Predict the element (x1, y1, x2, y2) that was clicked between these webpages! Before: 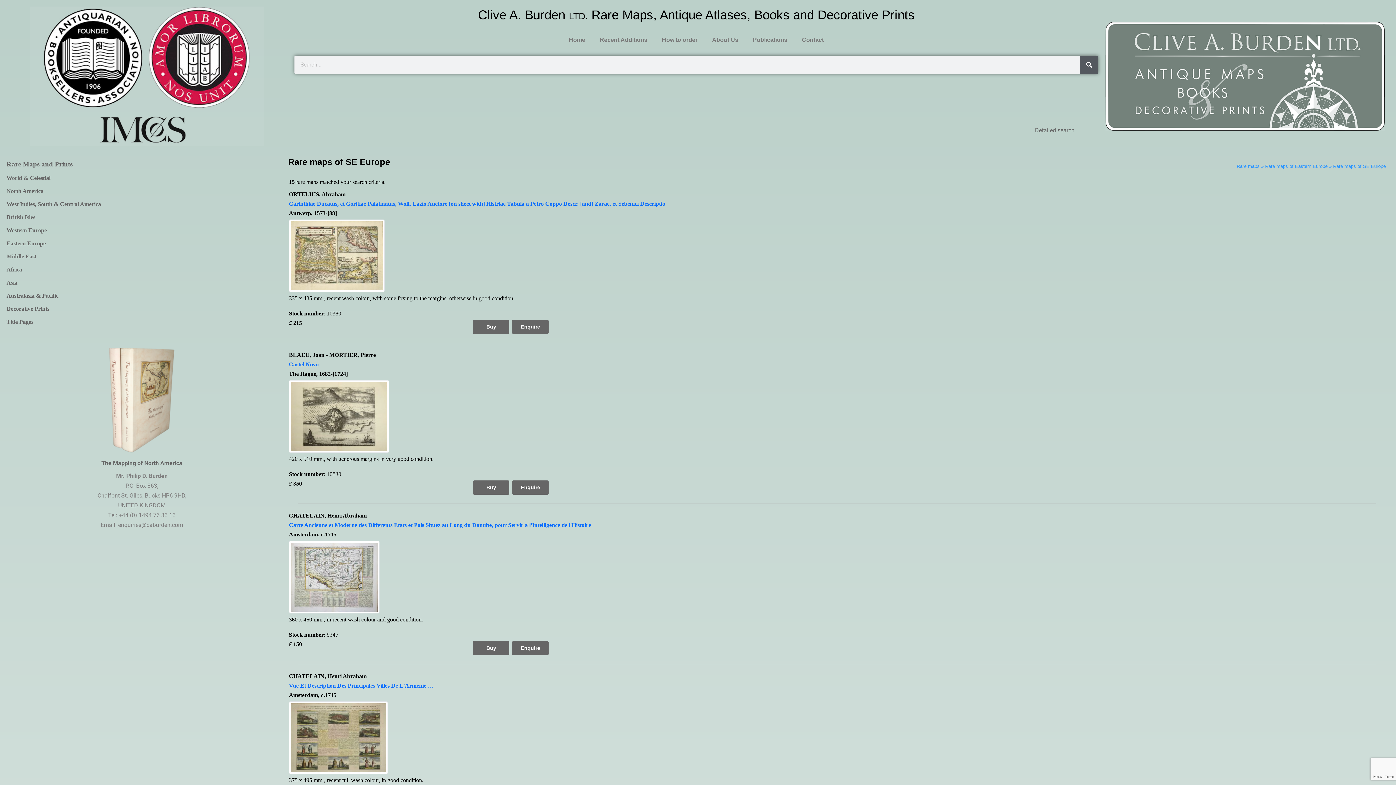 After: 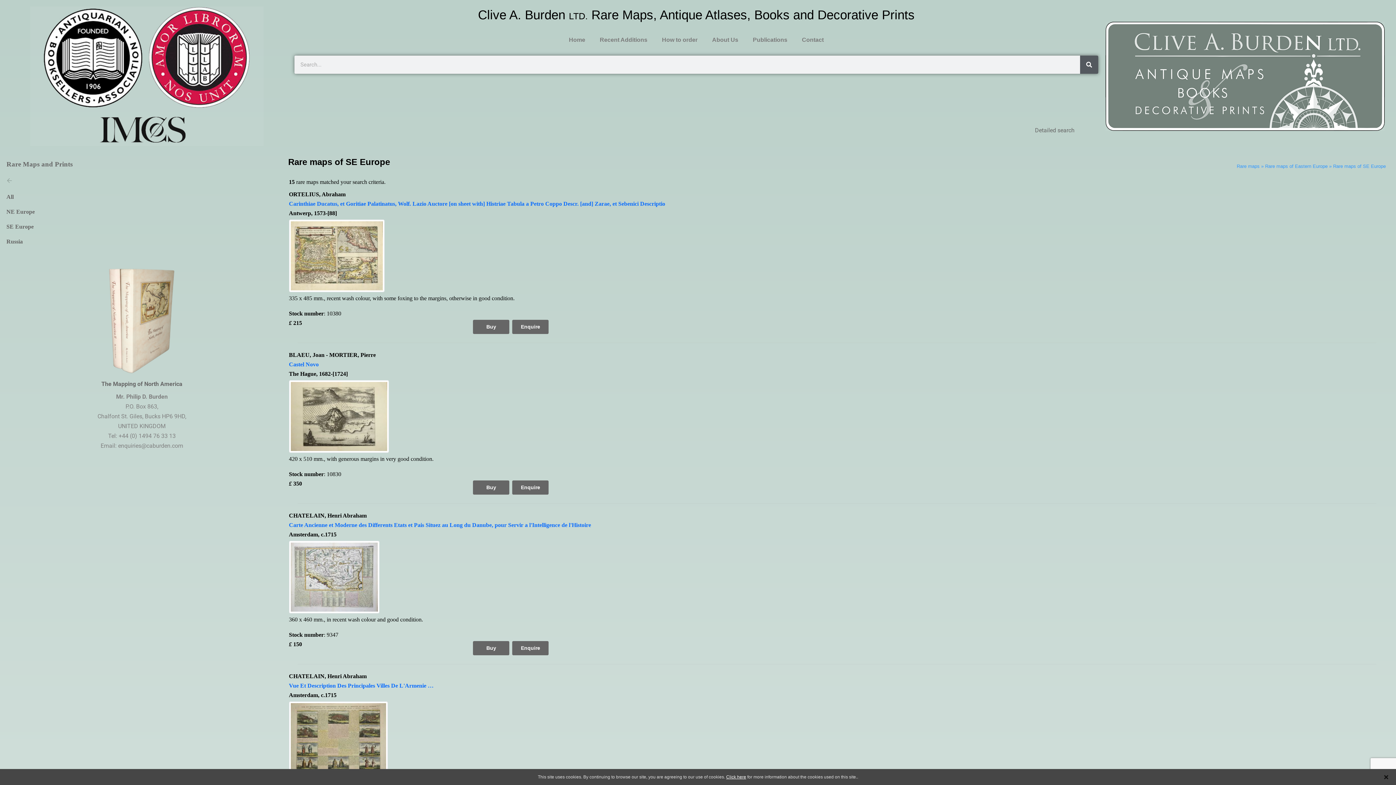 Action: bbox: (289, 252, 384, 258)